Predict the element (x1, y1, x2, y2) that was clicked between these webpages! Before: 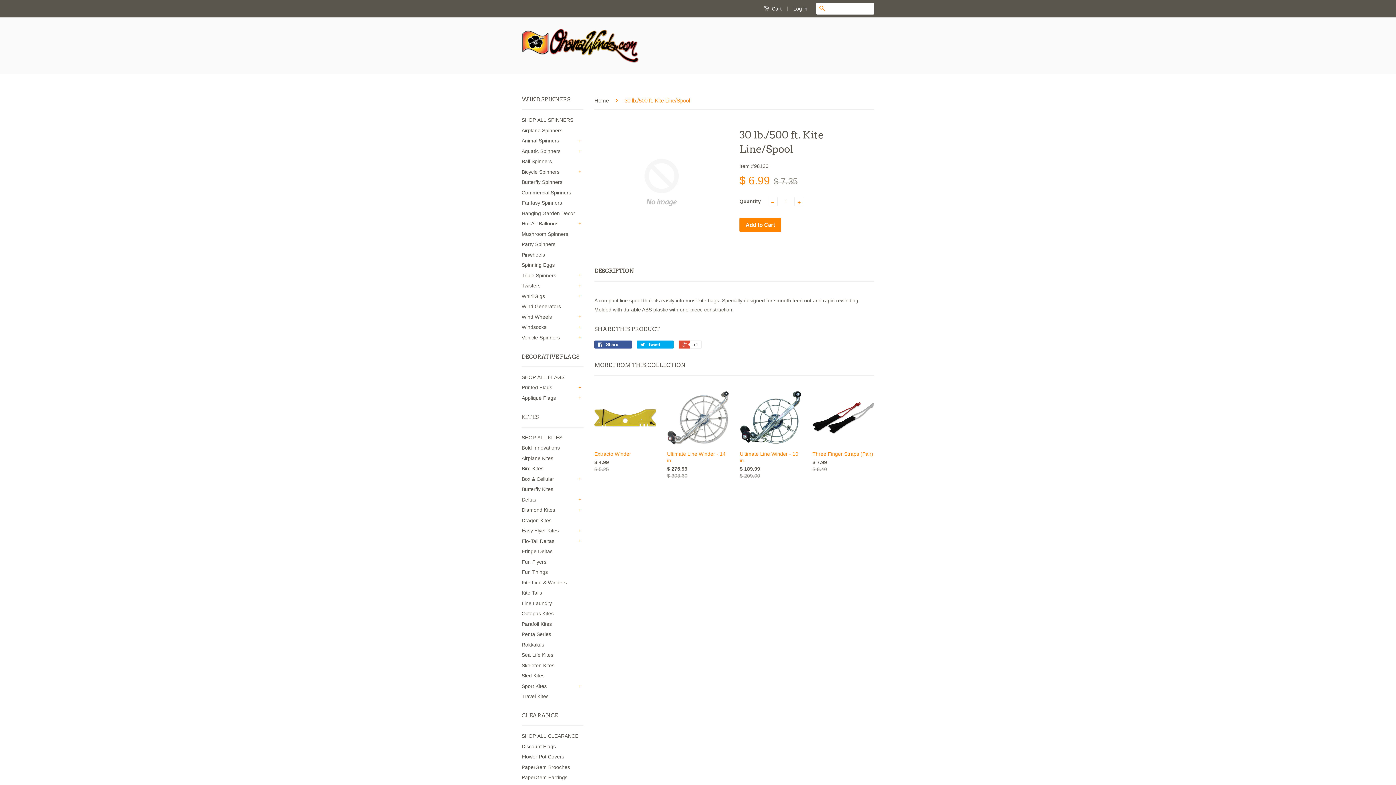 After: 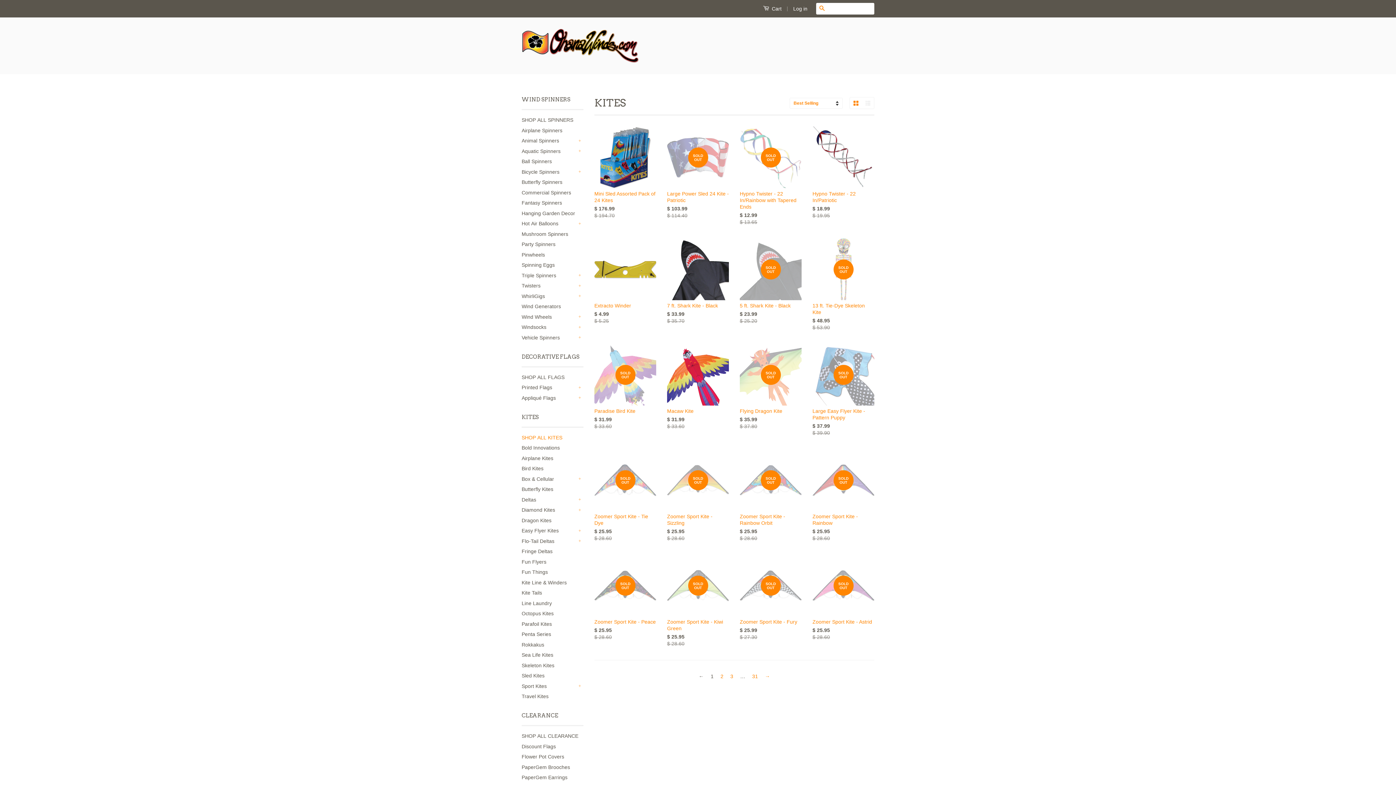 Action: label: SHOP ALL KITES bbox: (521, 434, 562, 440)